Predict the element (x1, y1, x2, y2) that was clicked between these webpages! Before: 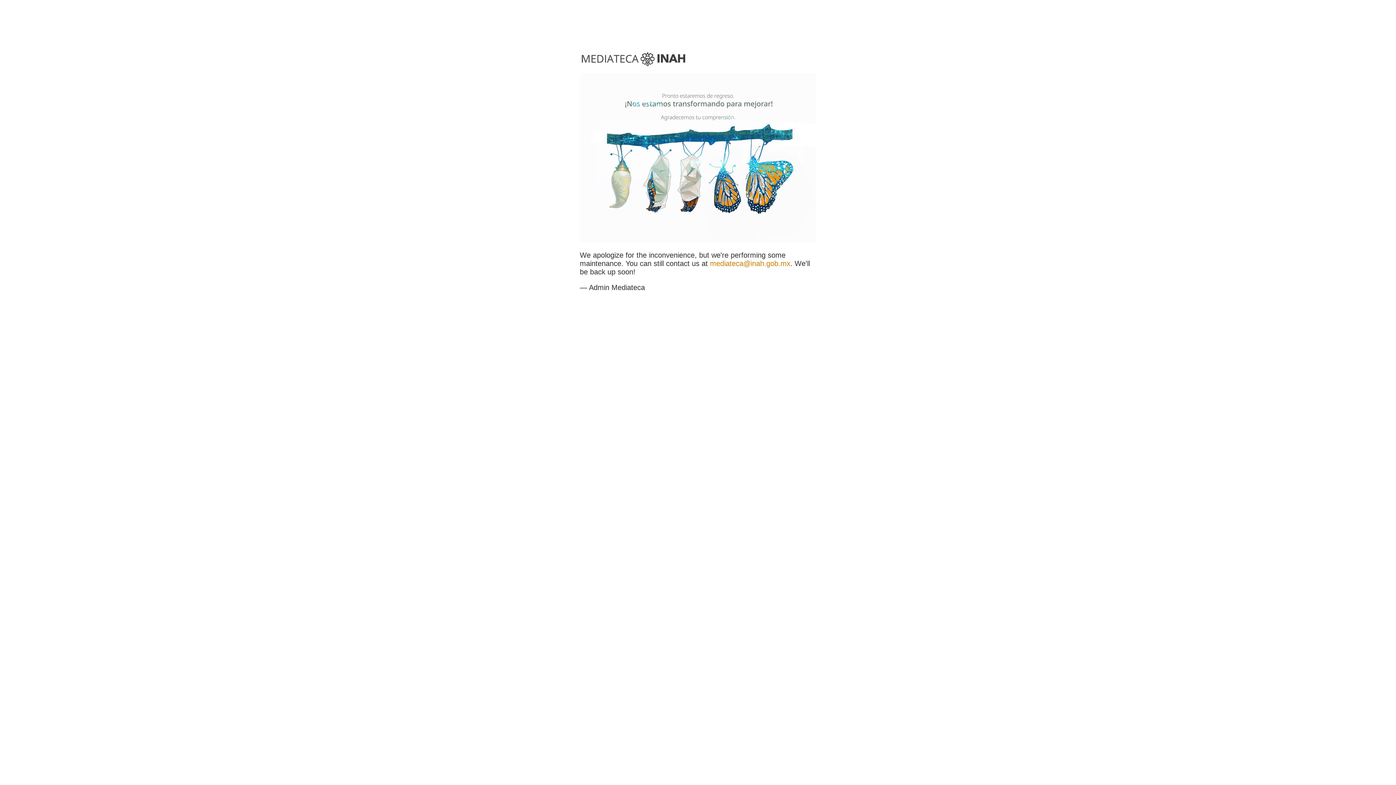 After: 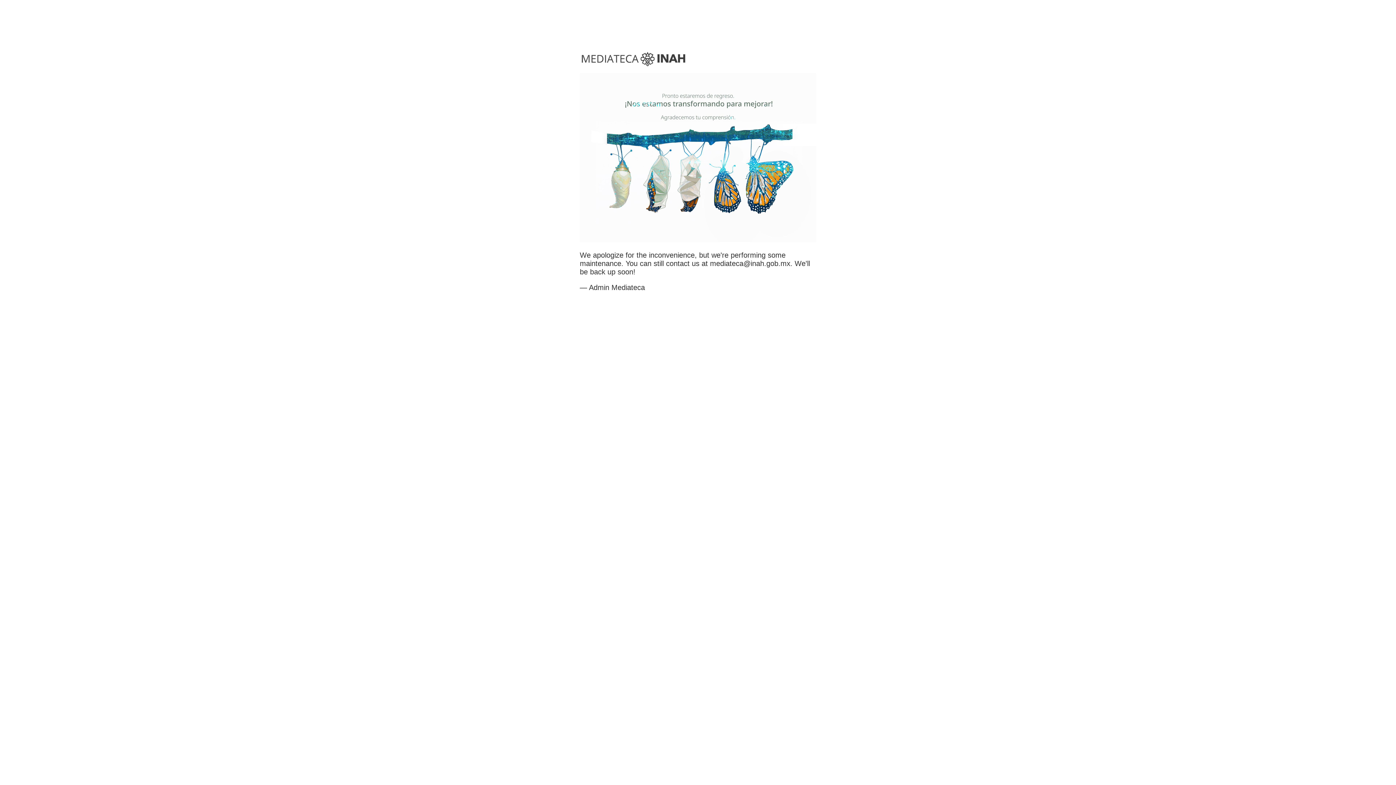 Action: bbox: (710, 259, 790, 267) label: mediateca@inah.gob.mx